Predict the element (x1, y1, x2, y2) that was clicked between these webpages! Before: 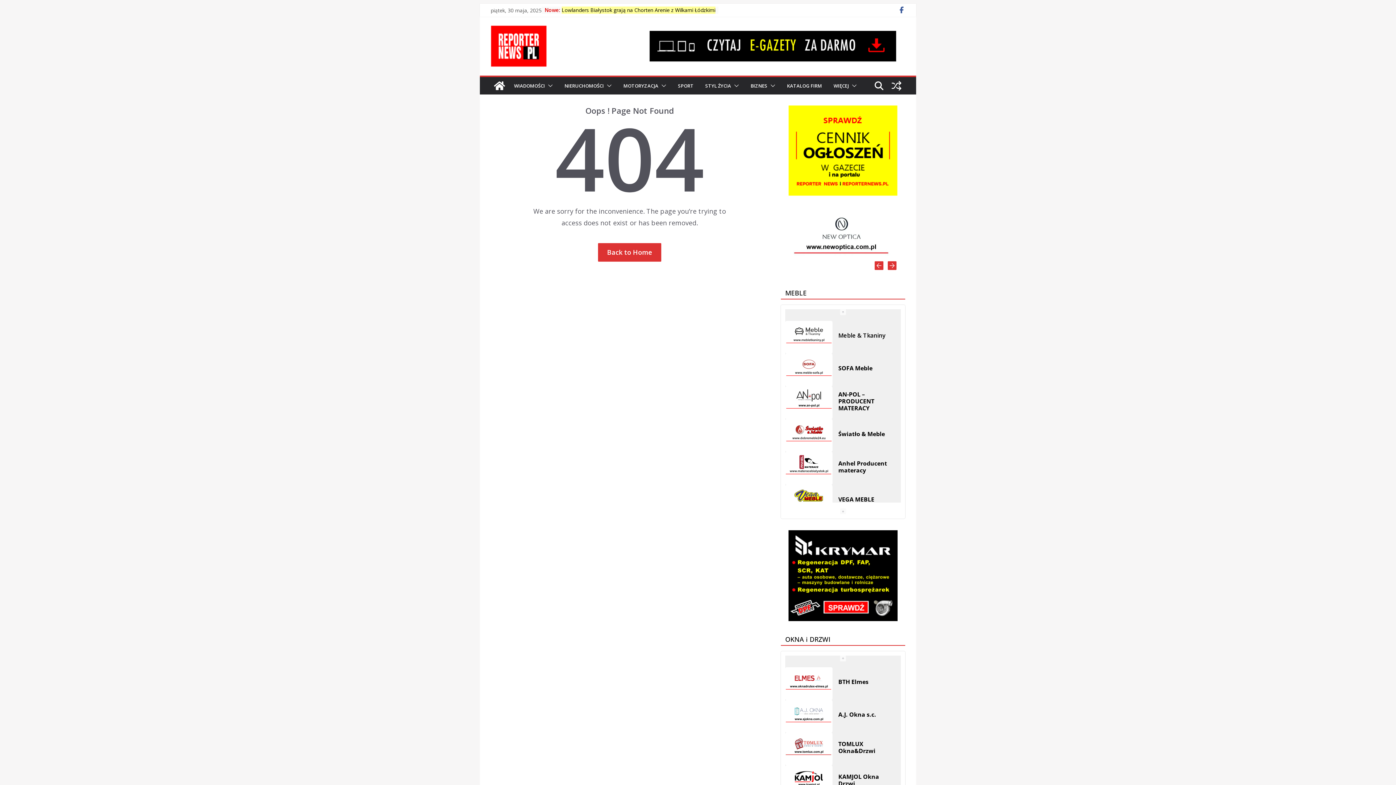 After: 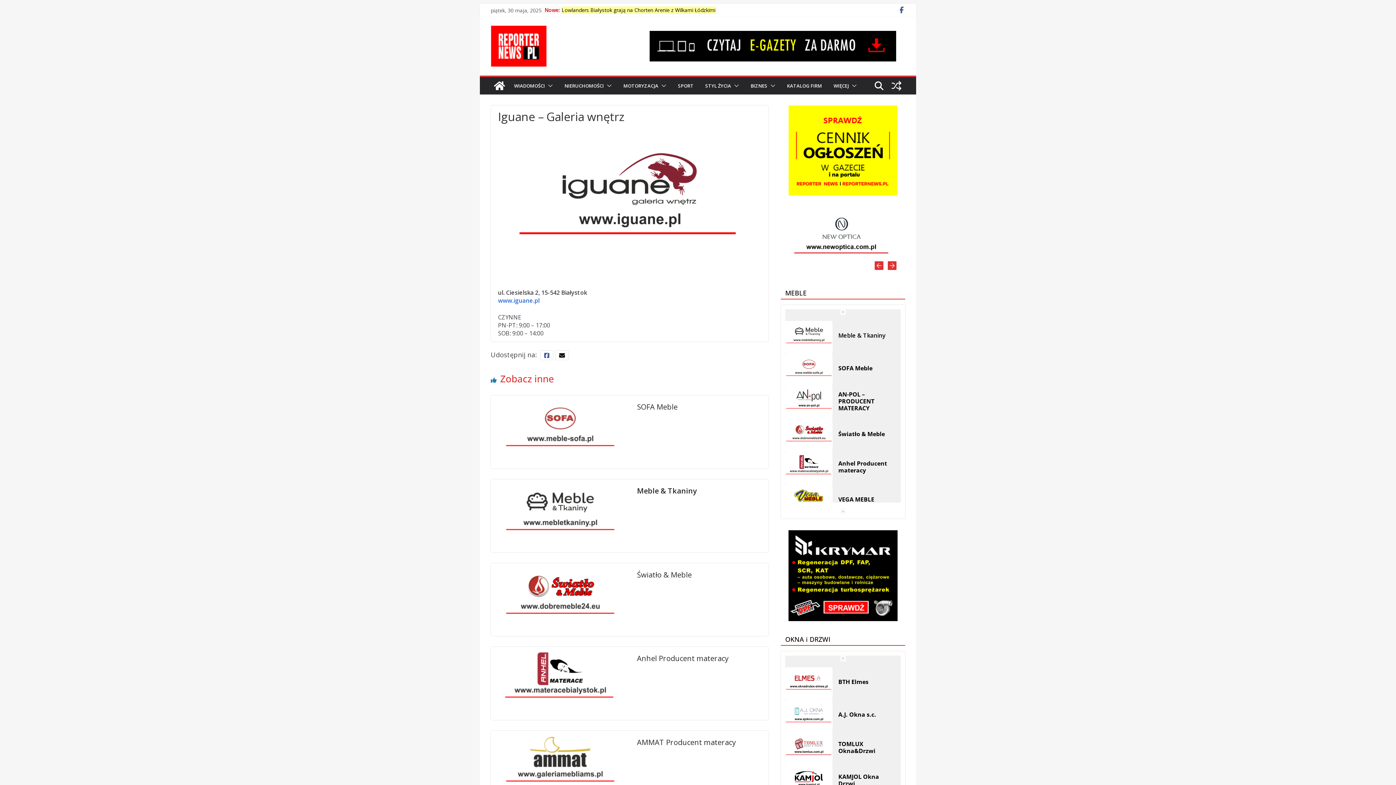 Action: bbox: (838, 394, 895, 408) label: Iguane – Galeria wnętrz